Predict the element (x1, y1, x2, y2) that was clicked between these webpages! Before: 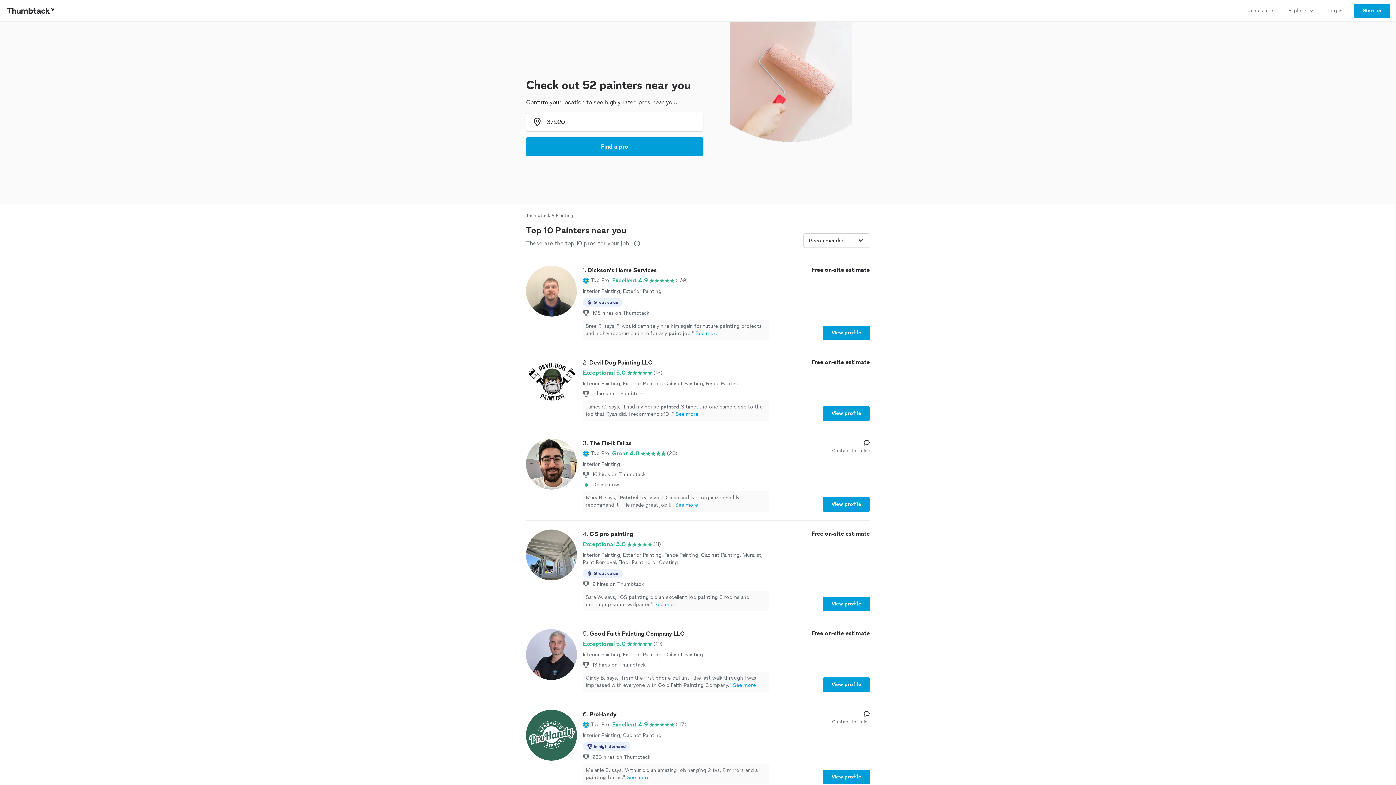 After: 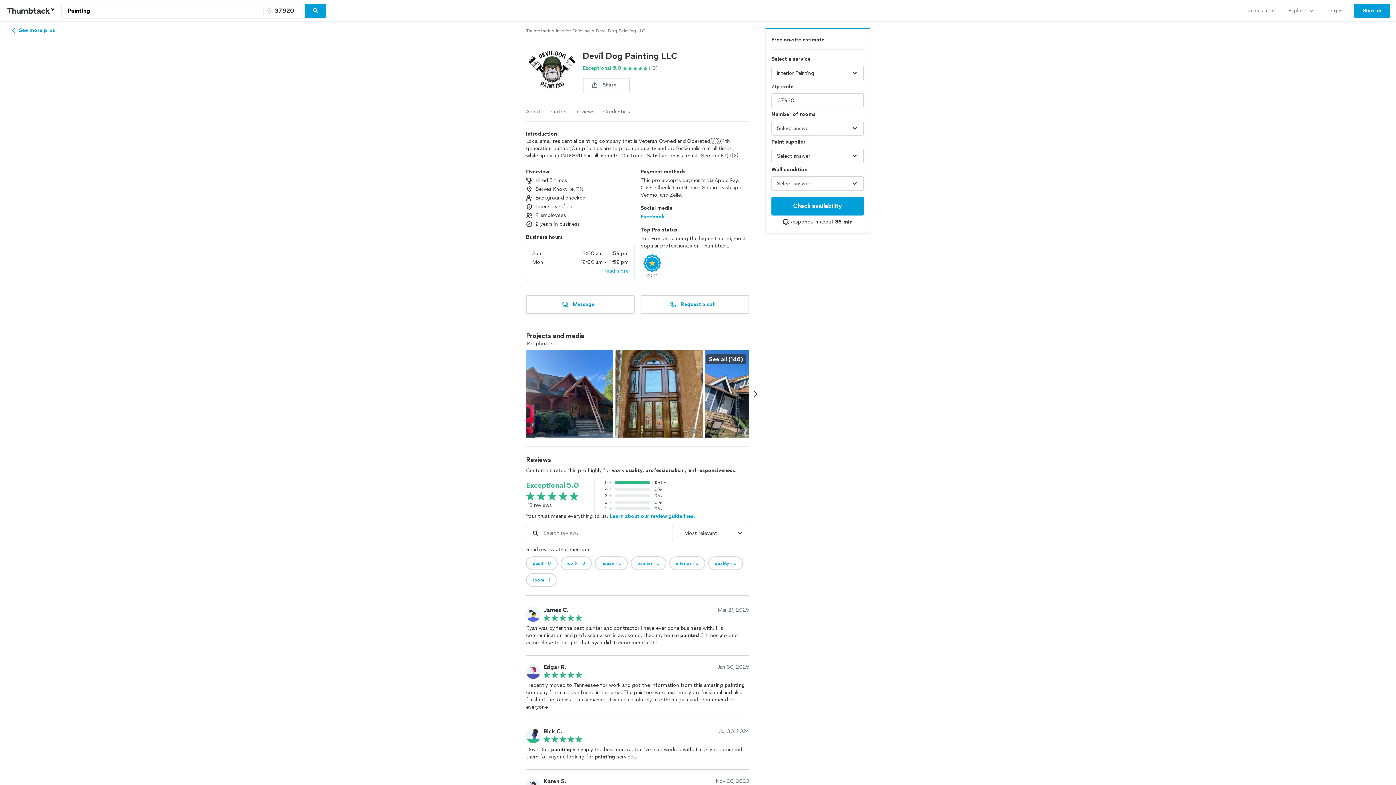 Action: bbox: (822, 406, 870, 421) label: View profile